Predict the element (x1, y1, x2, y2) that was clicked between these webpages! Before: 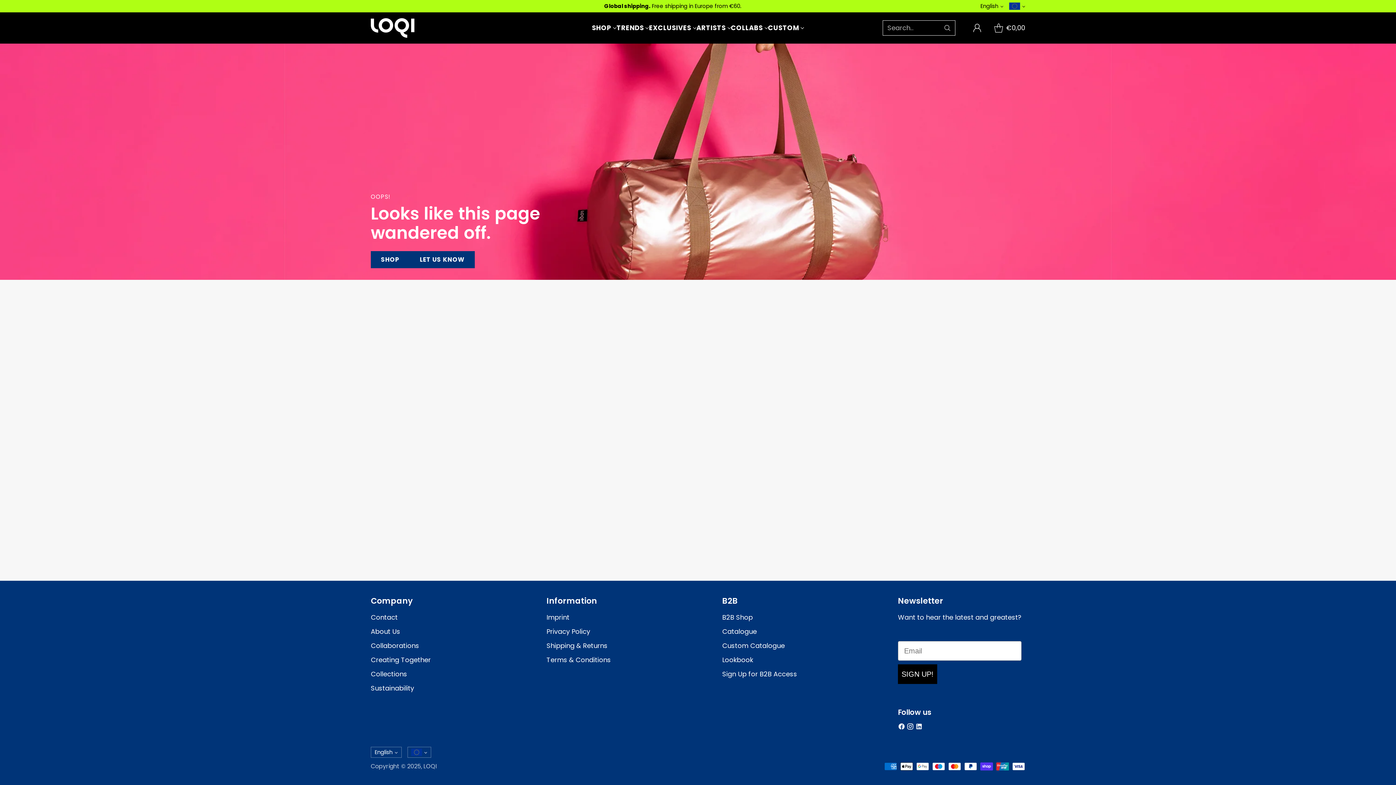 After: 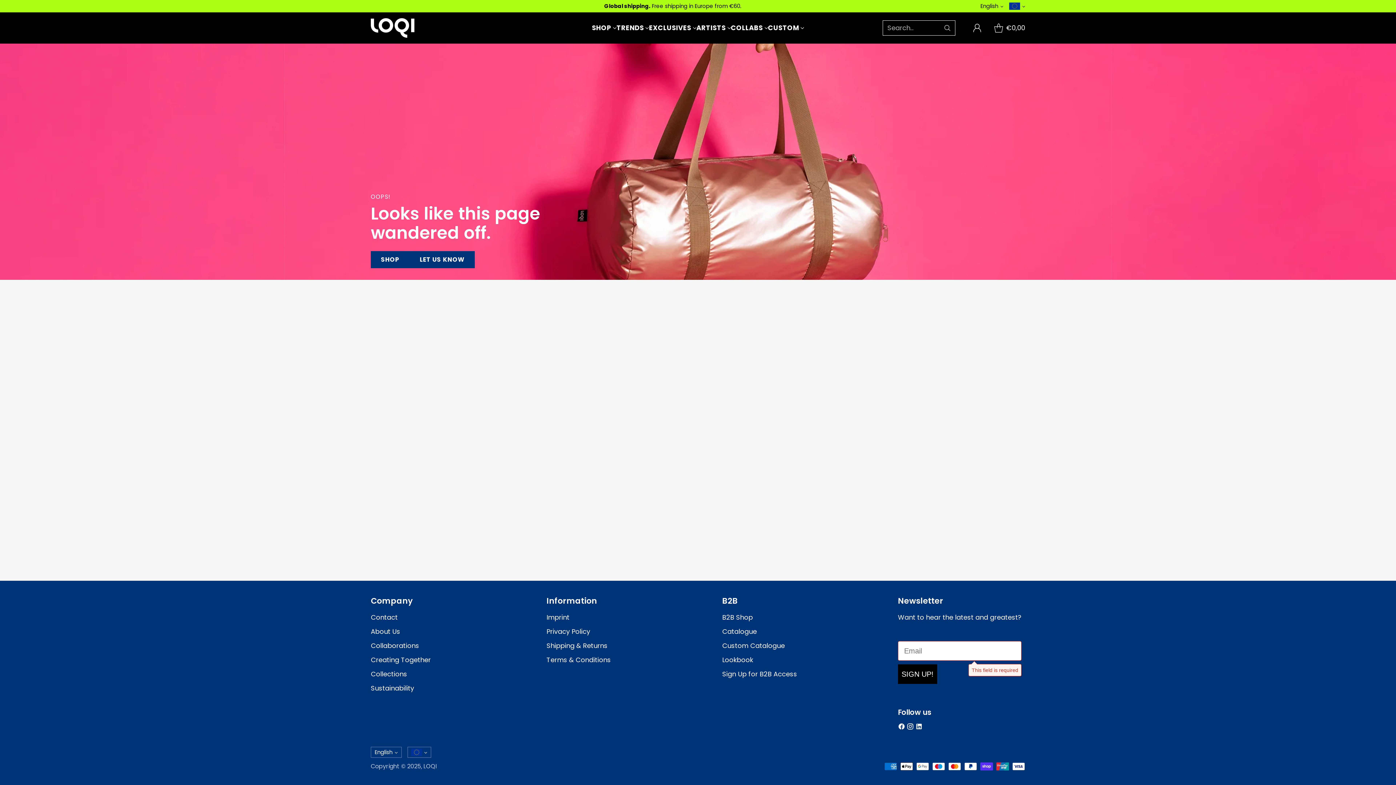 Action: label: SIGN UP! bbox: (898, 664, 937, 684)